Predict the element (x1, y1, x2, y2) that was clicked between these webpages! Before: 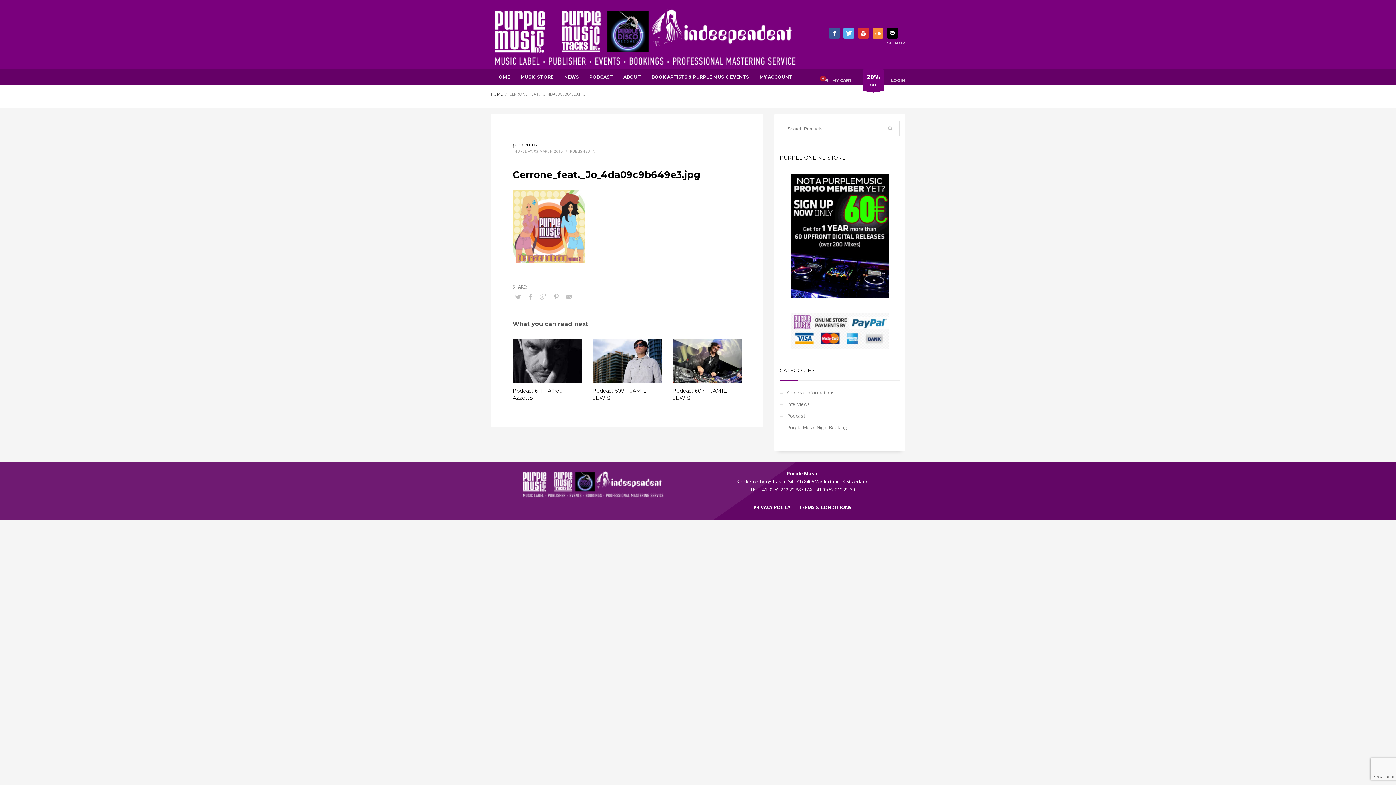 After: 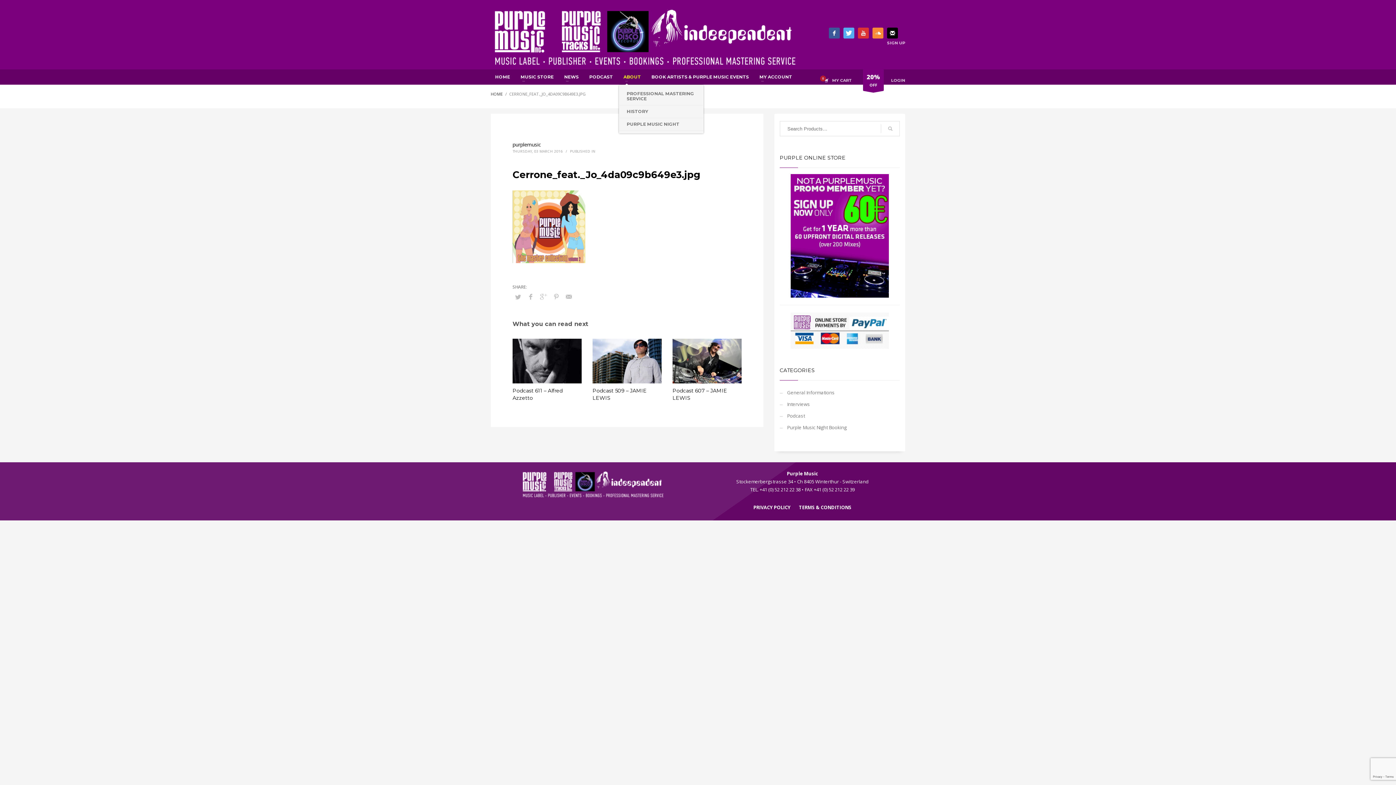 Action: label: ABOUT bbox: (619, 72, 645, 81)